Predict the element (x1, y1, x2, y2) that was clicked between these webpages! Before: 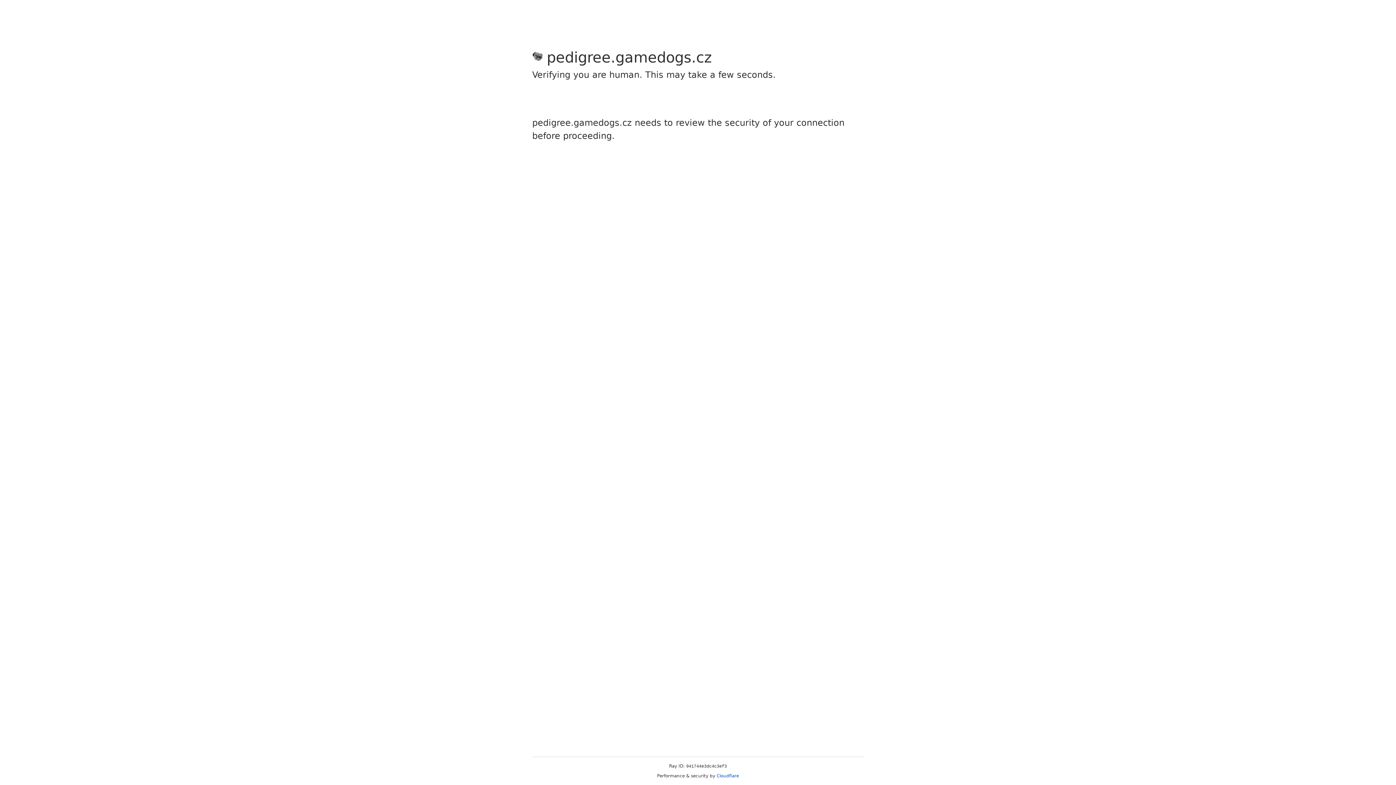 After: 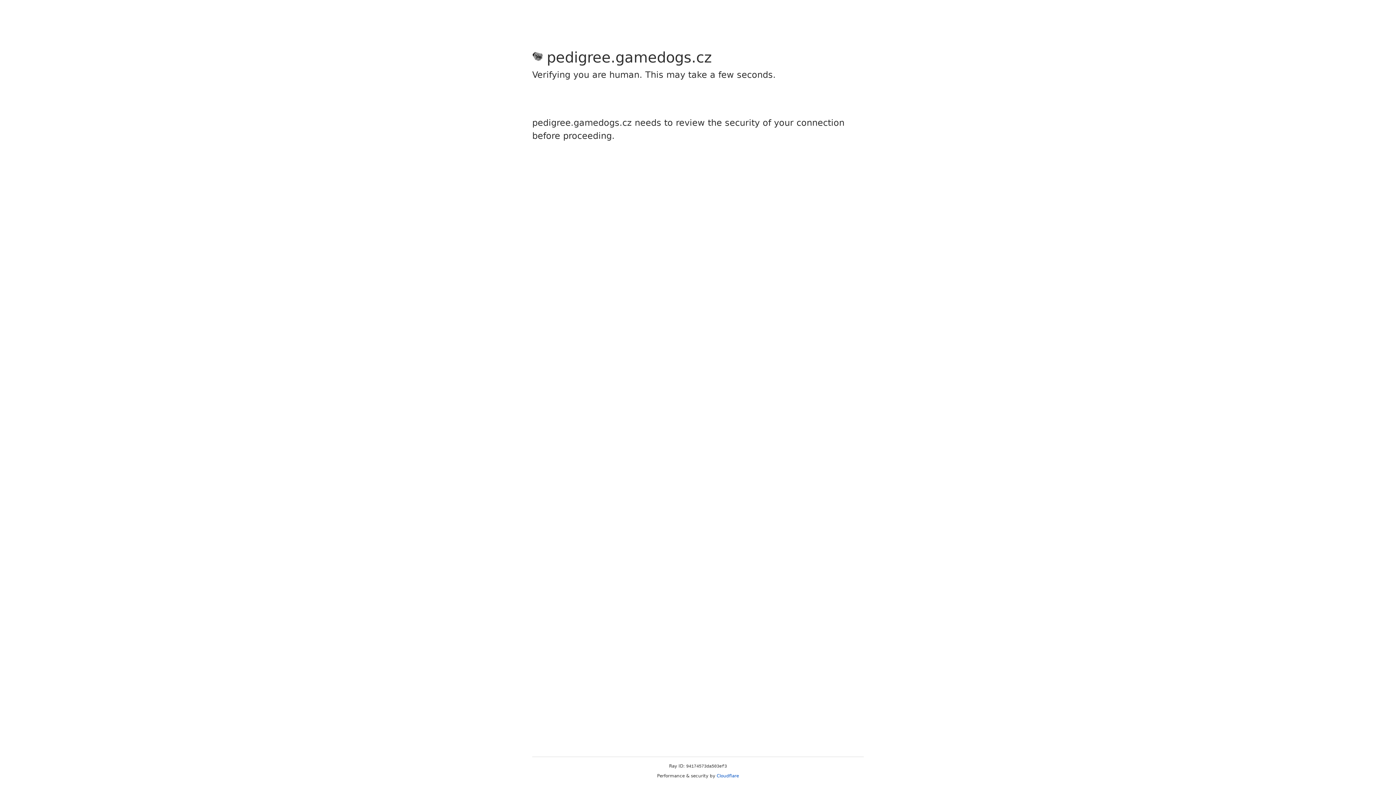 Action: bbox: (716, 773, 739, 778) label: Cloudflare